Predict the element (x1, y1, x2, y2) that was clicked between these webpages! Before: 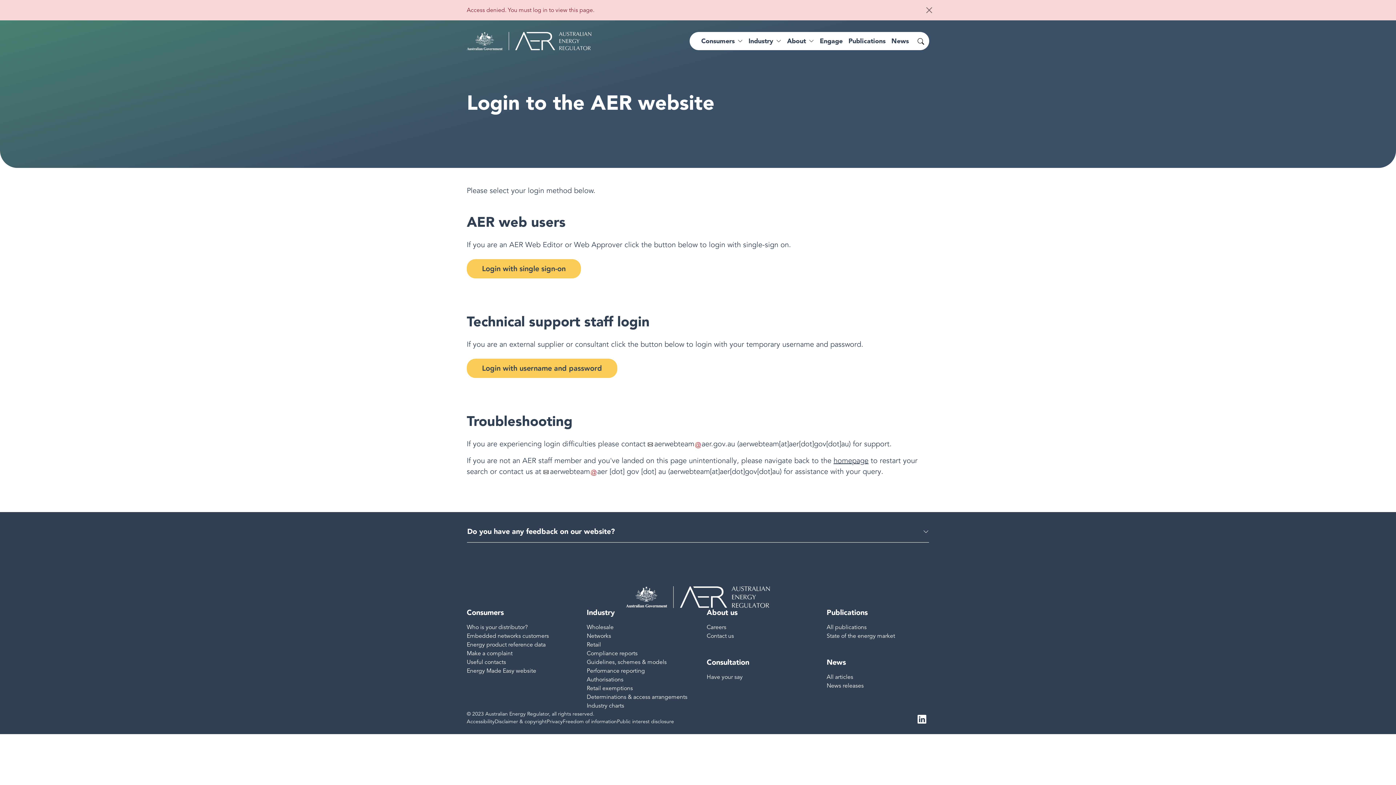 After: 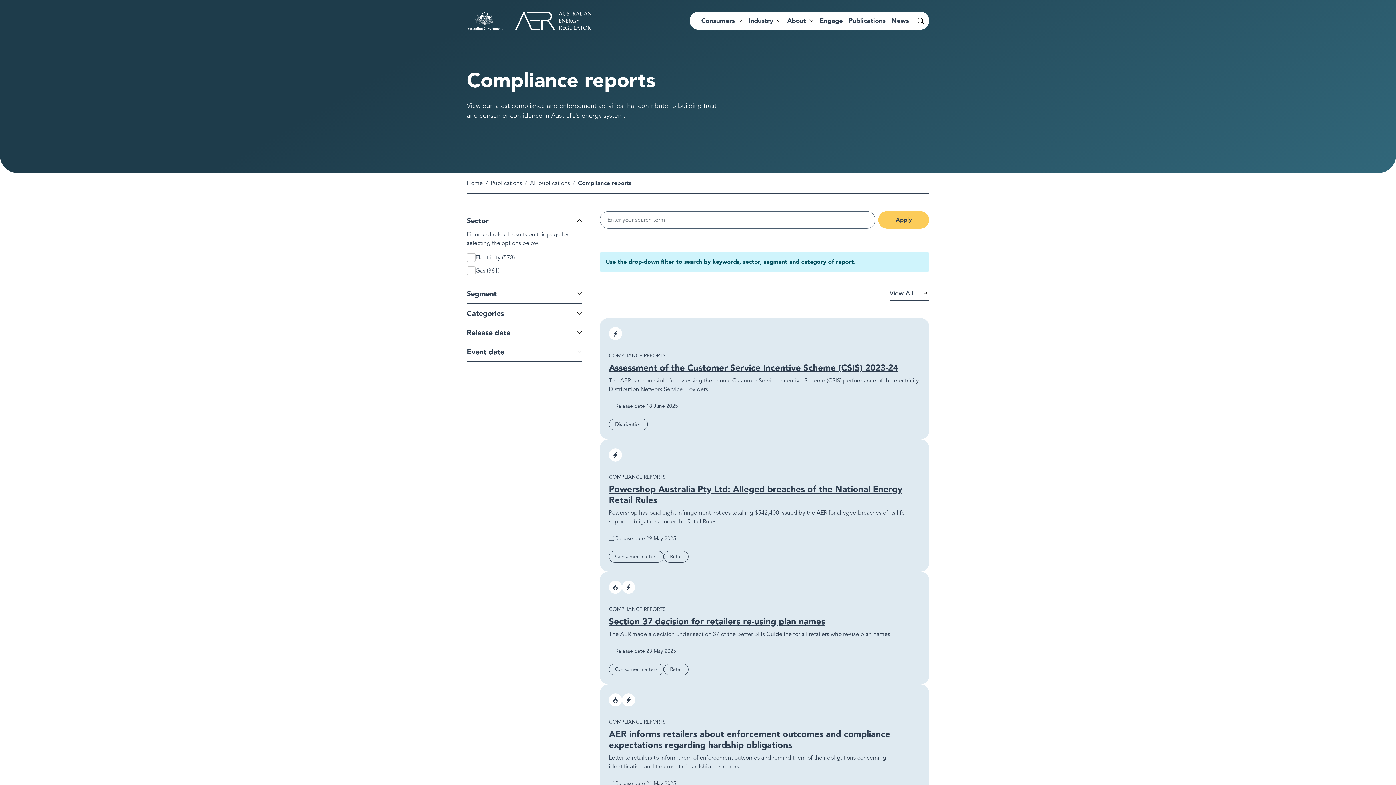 Action: bbox: (586, 650, 637, 657) label: Compliance reports